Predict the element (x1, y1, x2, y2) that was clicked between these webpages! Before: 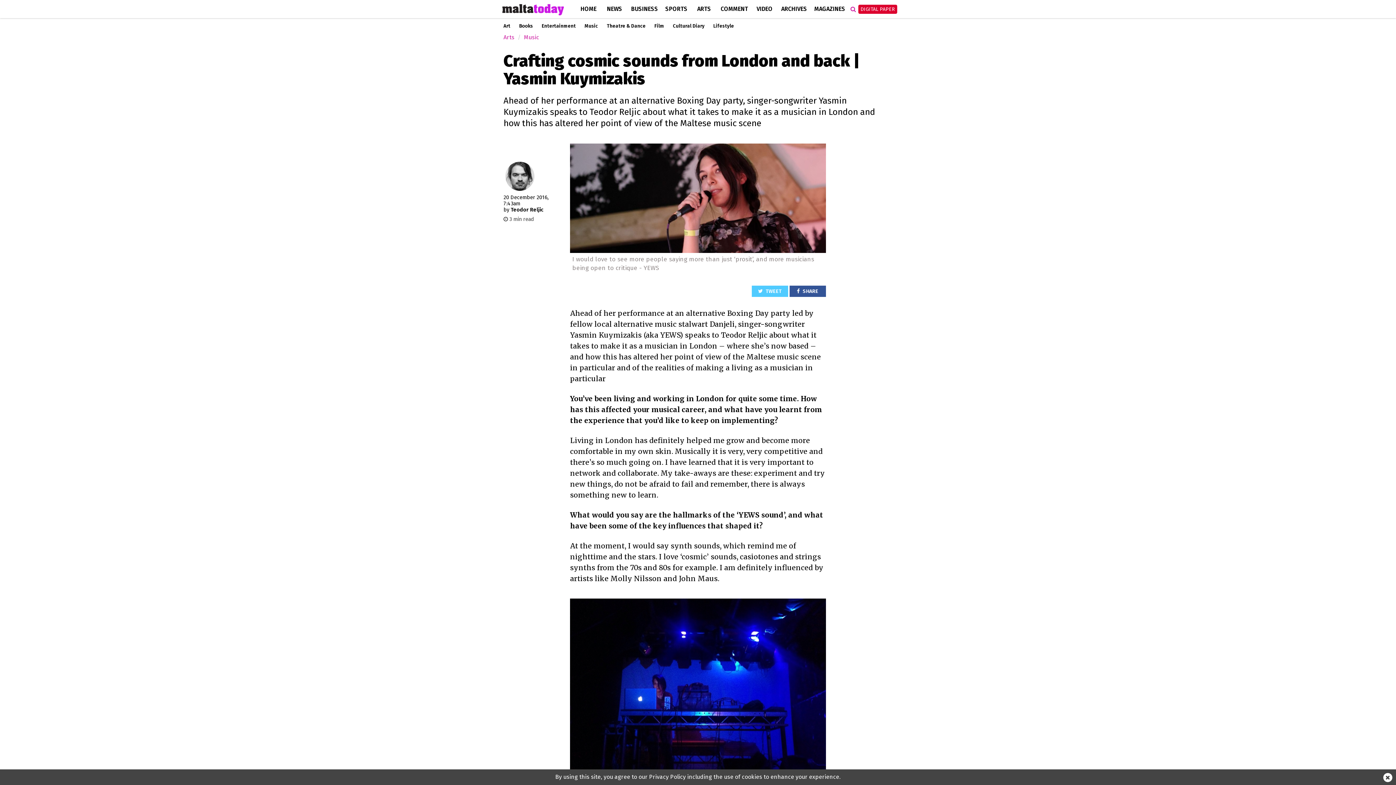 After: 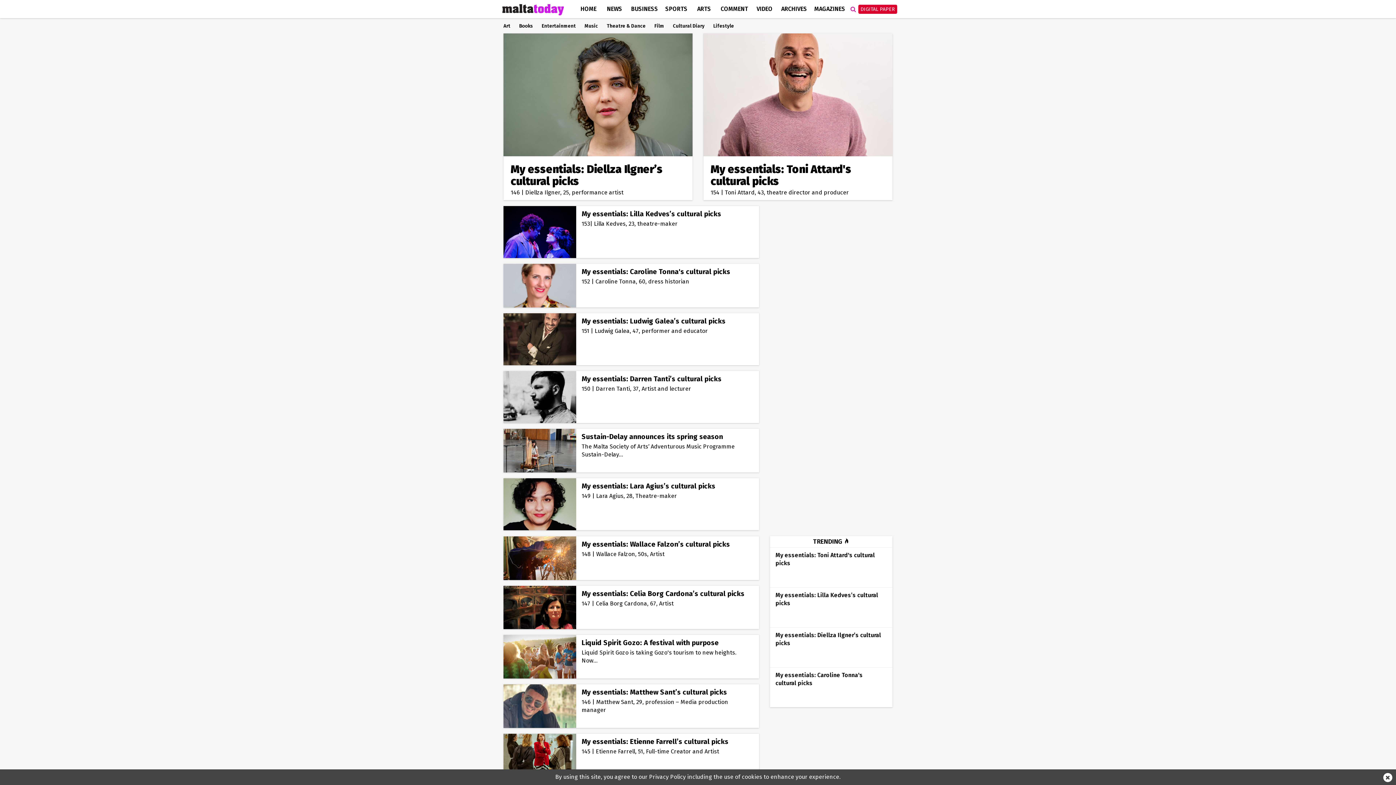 Action: bbox: (673, 23, 704, 29) label: Cultural Diary